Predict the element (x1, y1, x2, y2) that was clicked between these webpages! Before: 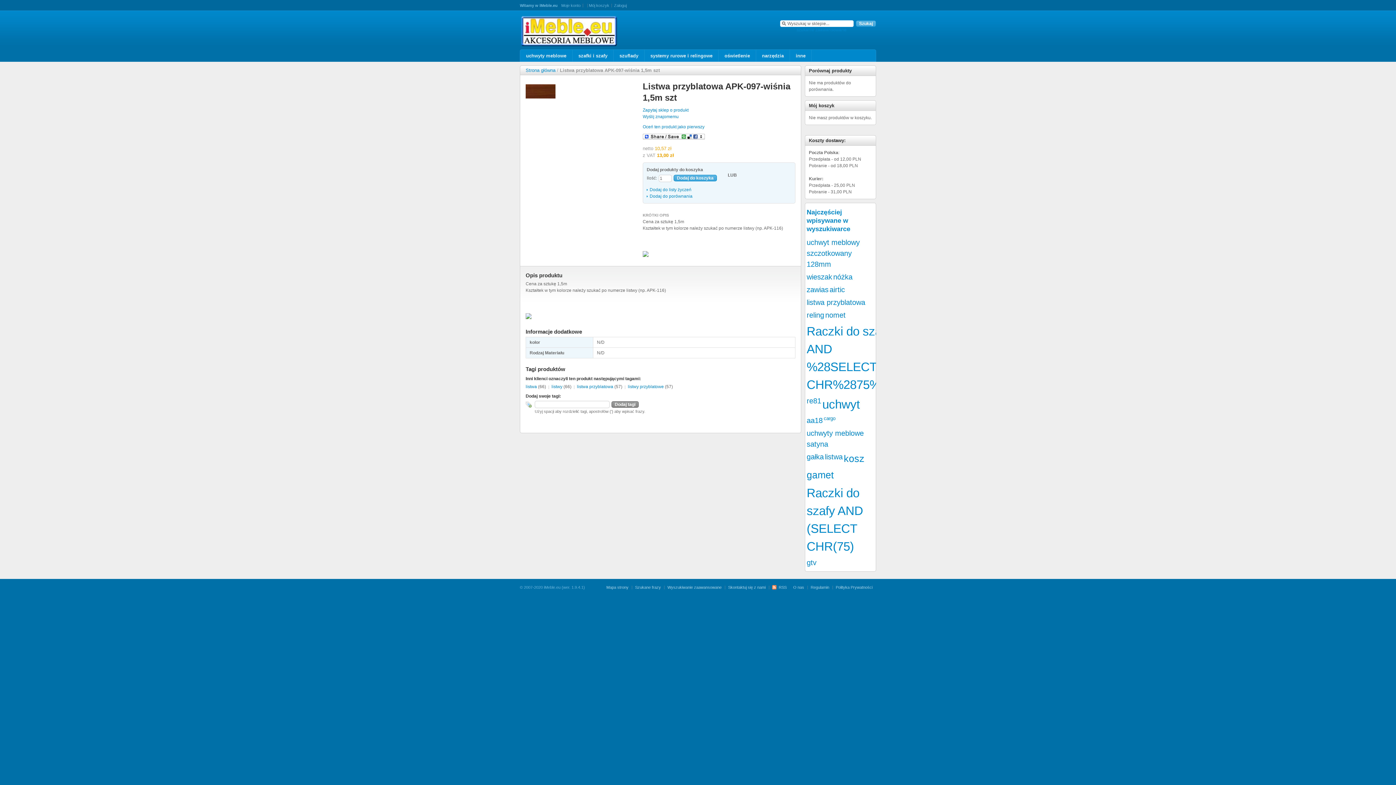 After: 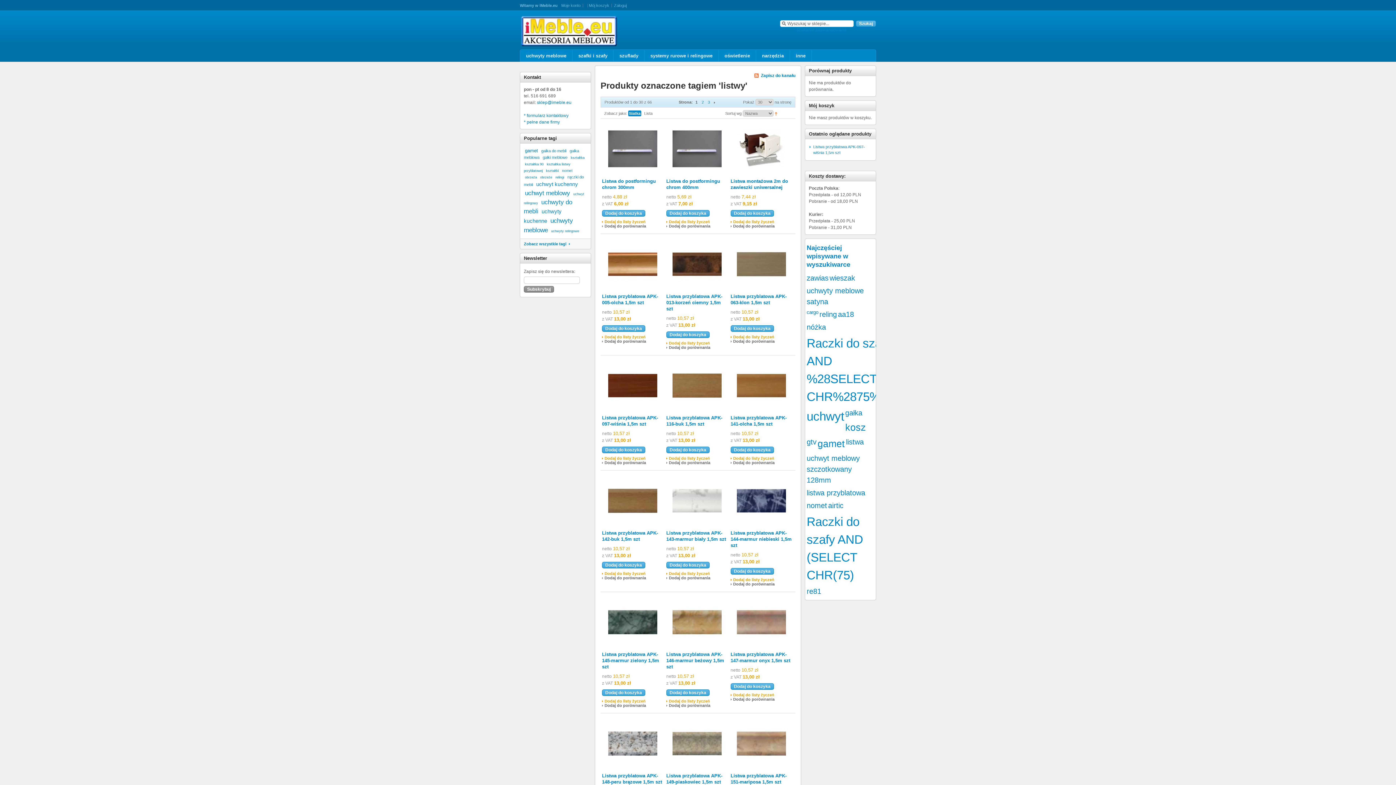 Action: label: listwy bbox: (551, 384, 562, 389)